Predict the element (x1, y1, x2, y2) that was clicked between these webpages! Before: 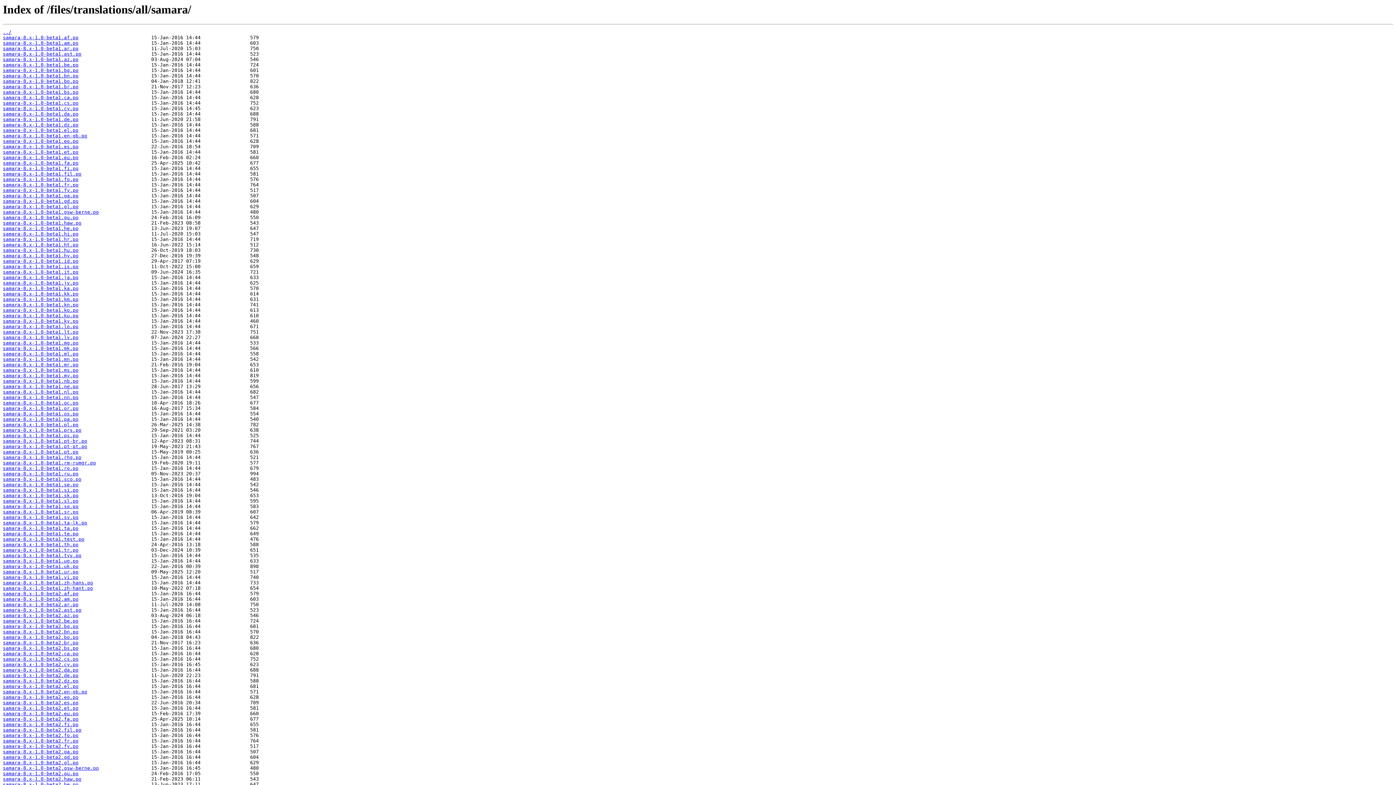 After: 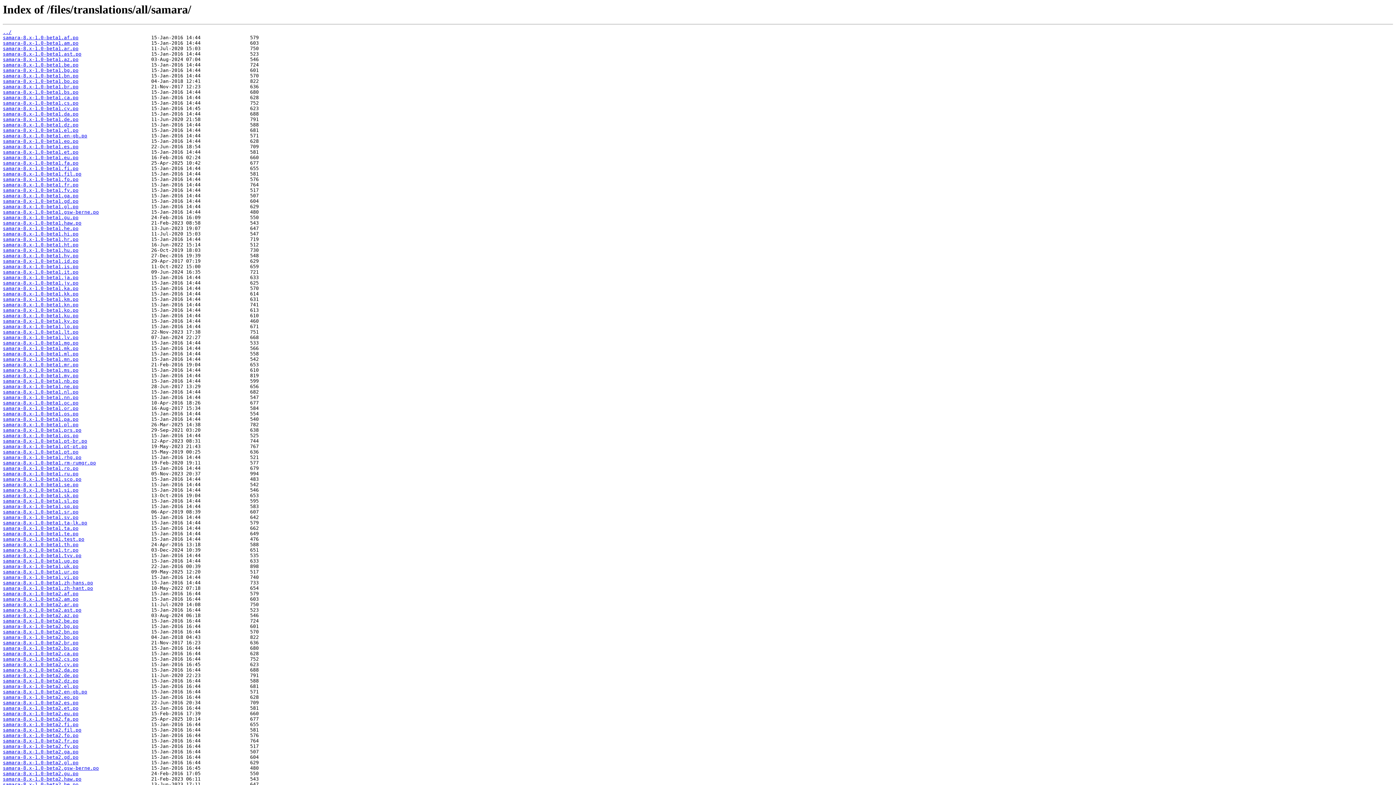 Action: bbox: (2, 755, 78, 760) label: samara-8.x-1.0-beta2.gd.po